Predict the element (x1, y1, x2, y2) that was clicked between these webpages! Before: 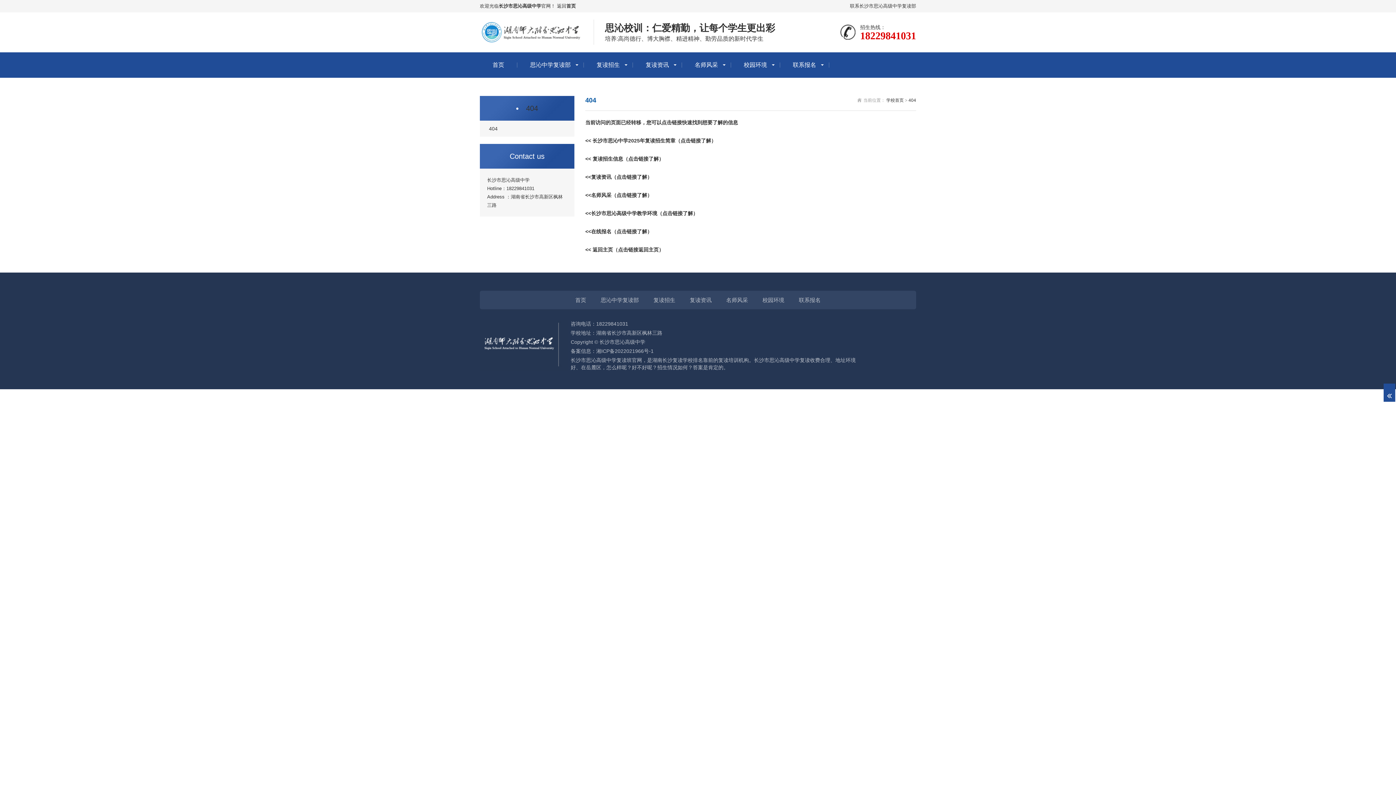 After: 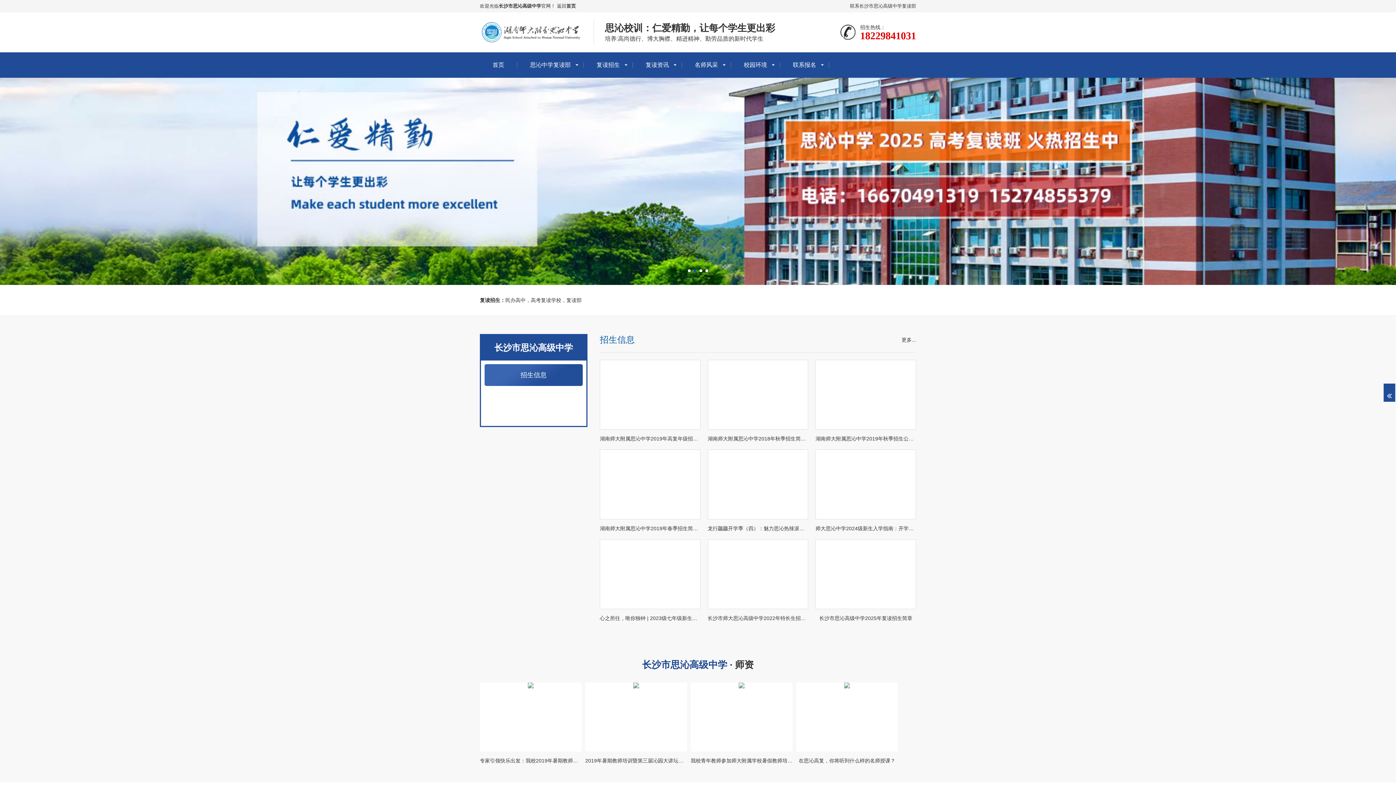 Action: bbox: (886, 97, 904, 102) label: 学校首页